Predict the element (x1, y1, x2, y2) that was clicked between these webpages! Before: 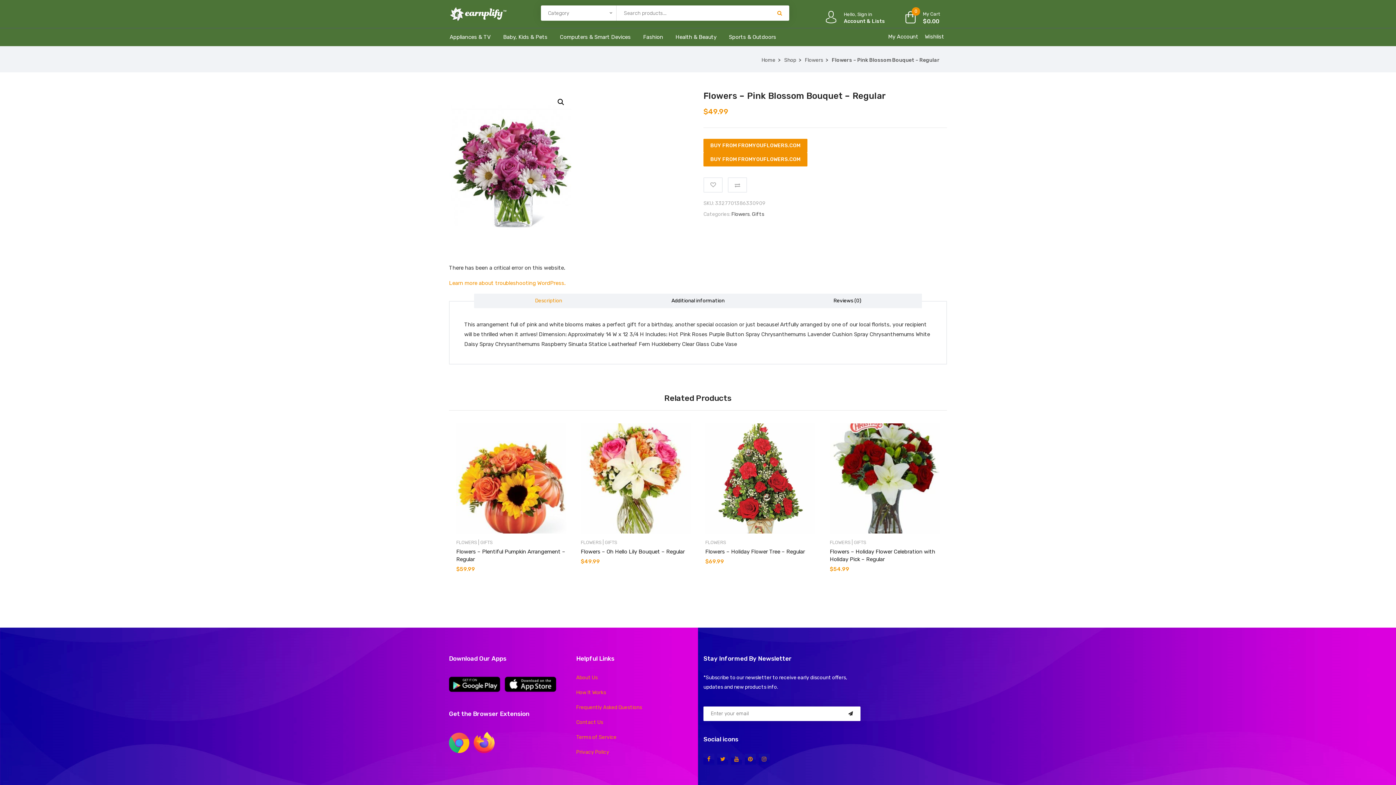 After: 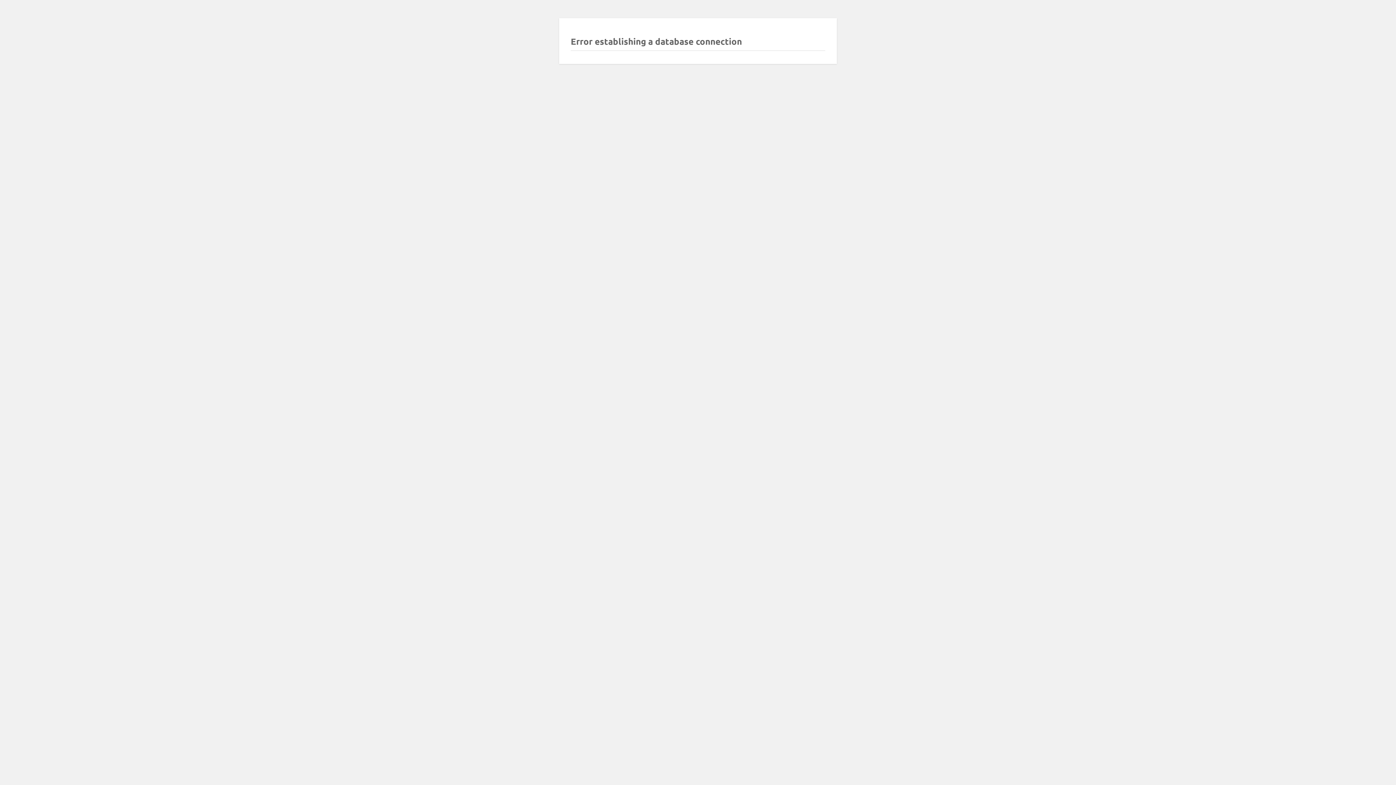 Action: bbox: (576, 703, 642, 710) label: Frequently Asked Questions